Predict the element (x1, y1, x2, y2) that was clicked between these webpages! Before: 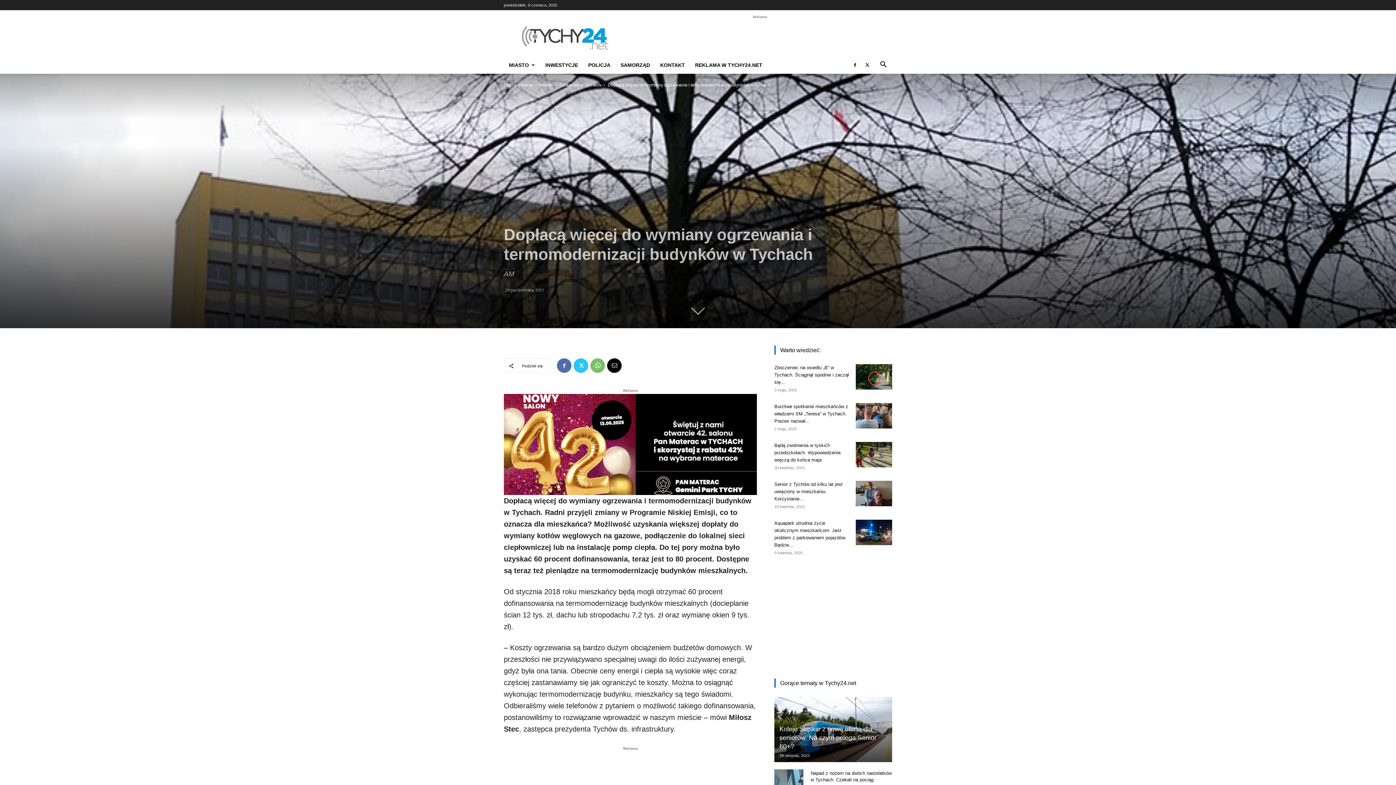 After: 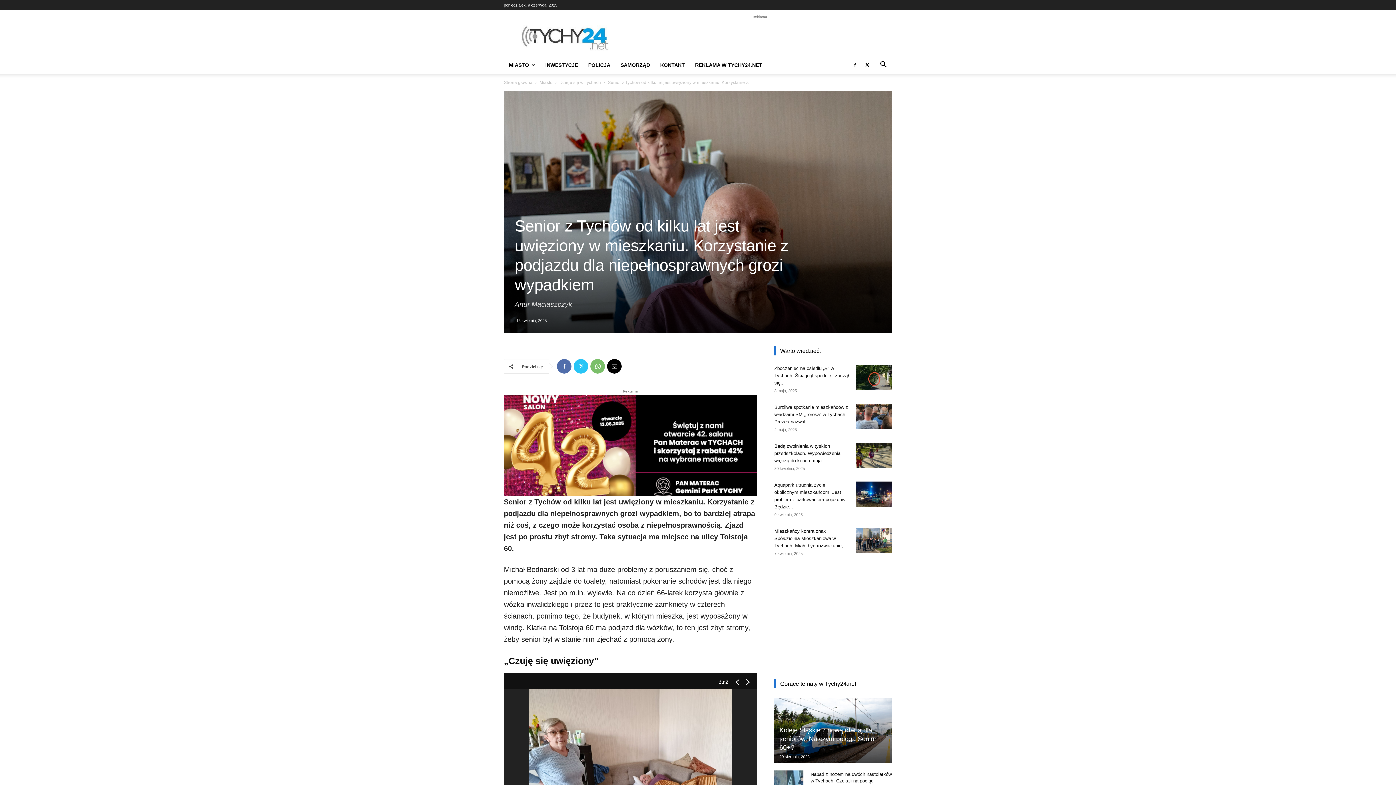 Action: bbox: (856, 481, 892, 506)